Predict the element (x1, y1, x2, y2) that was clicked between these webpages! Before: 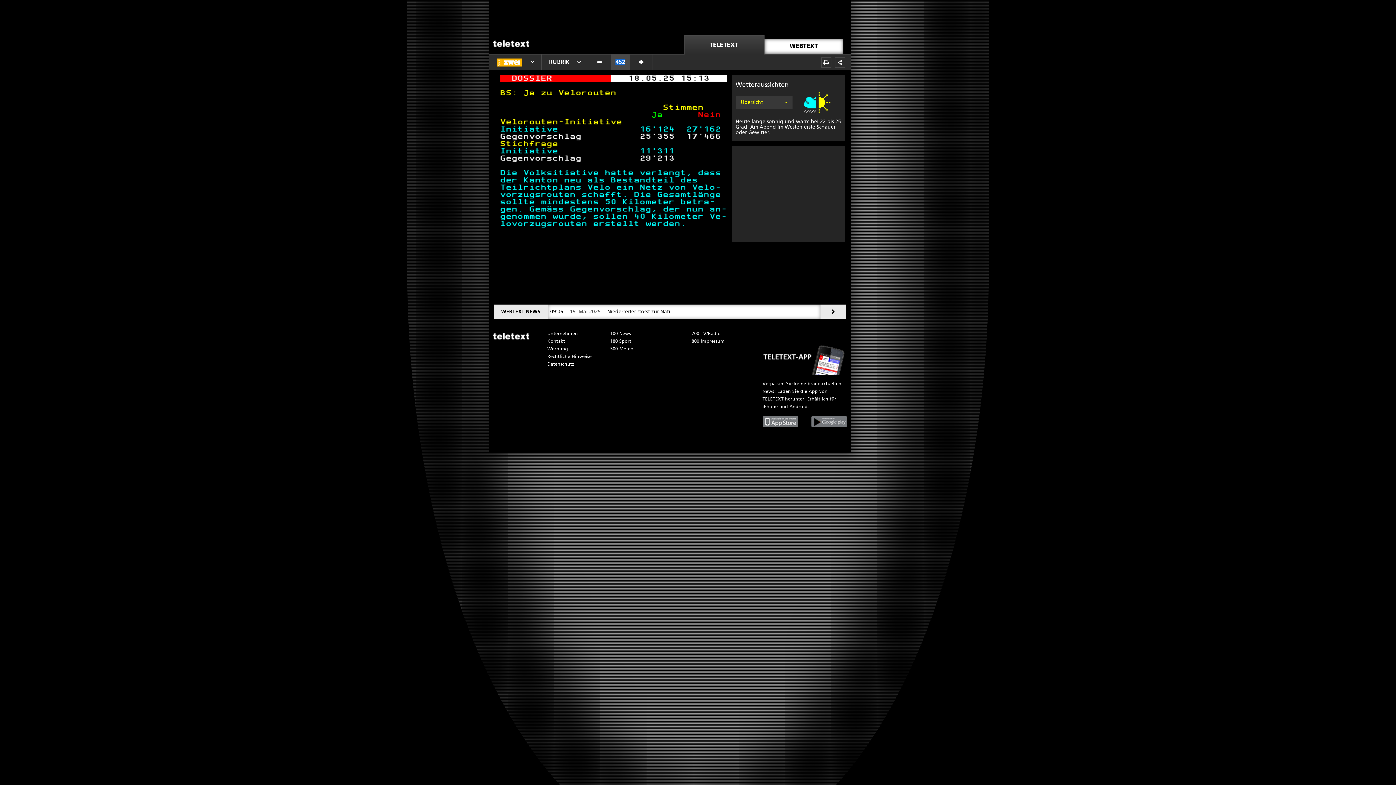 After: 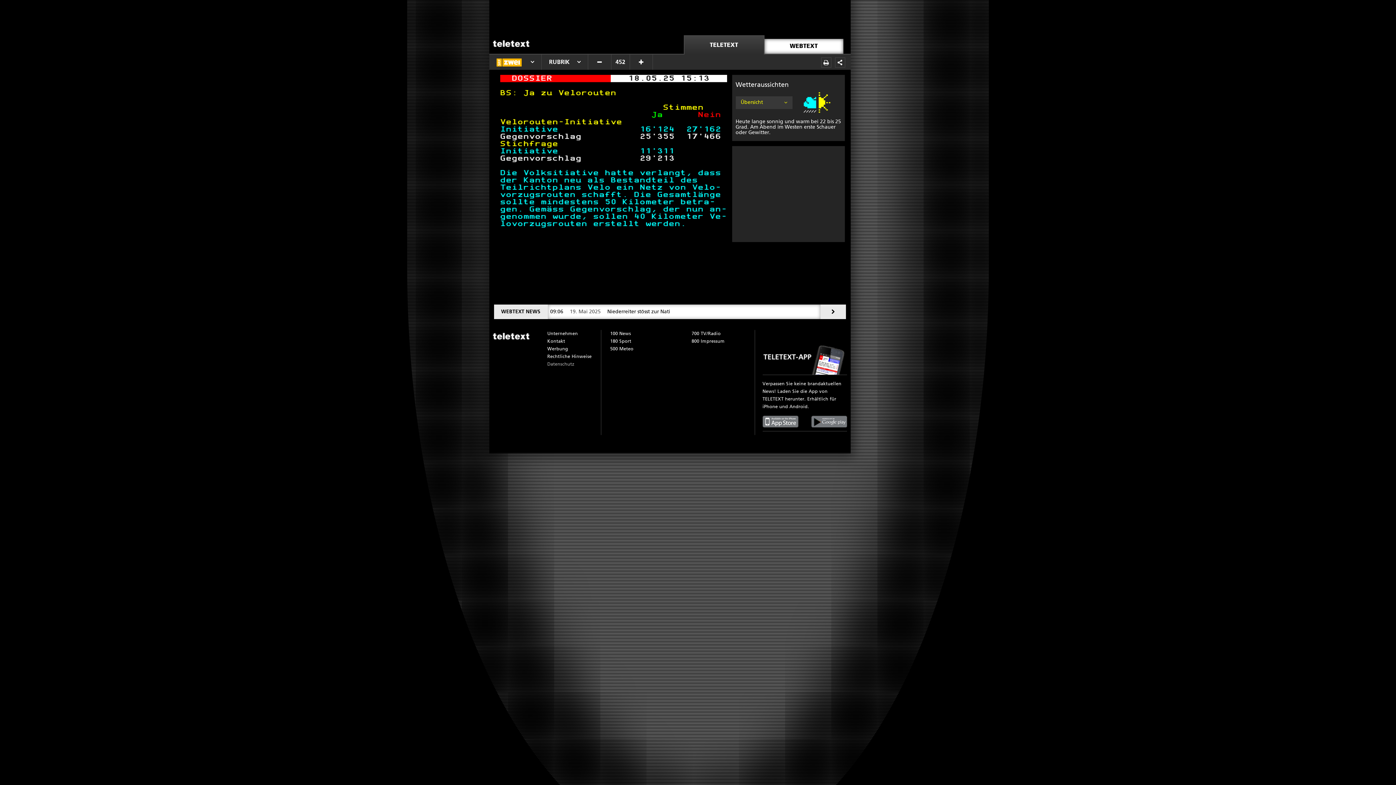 Action: label: Datenschutz bbox: (547, 362, 574, 366)